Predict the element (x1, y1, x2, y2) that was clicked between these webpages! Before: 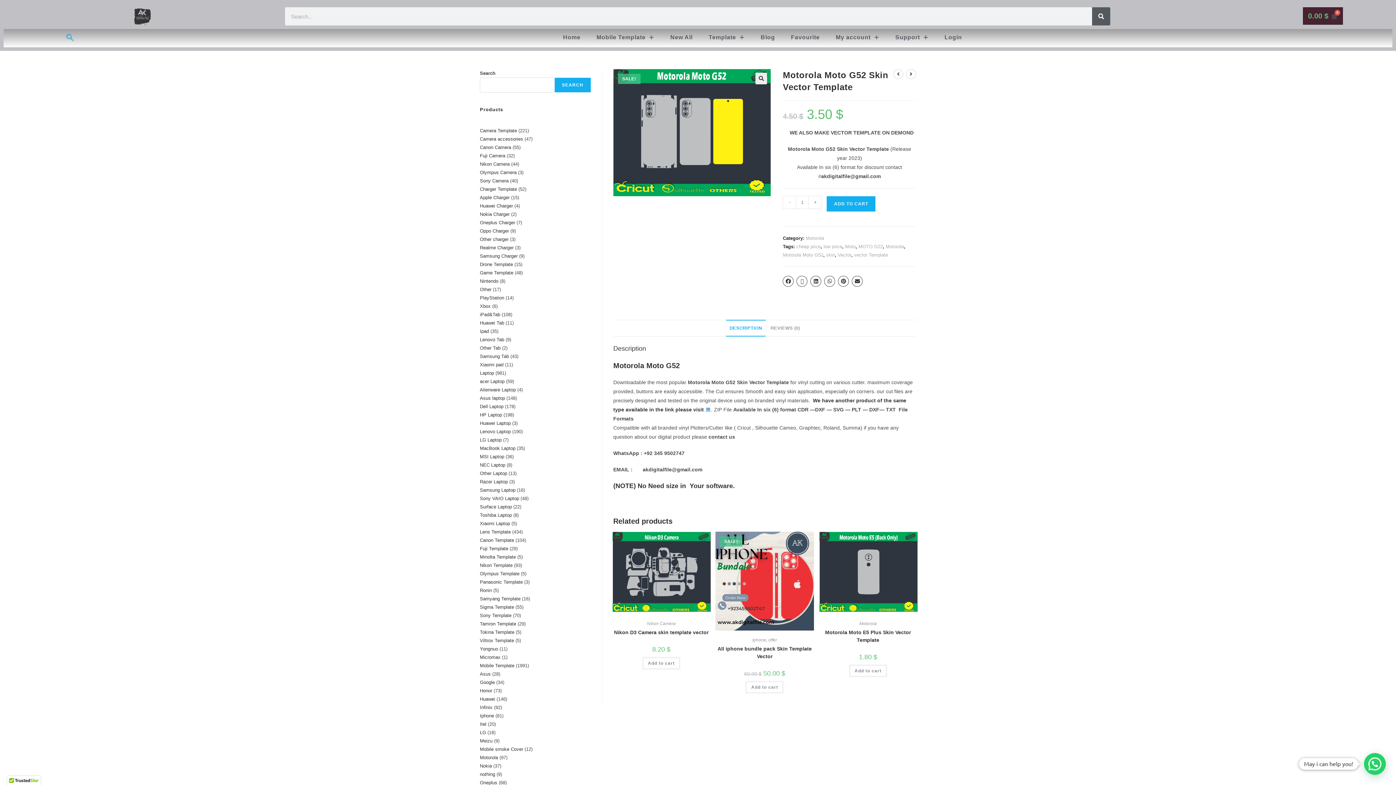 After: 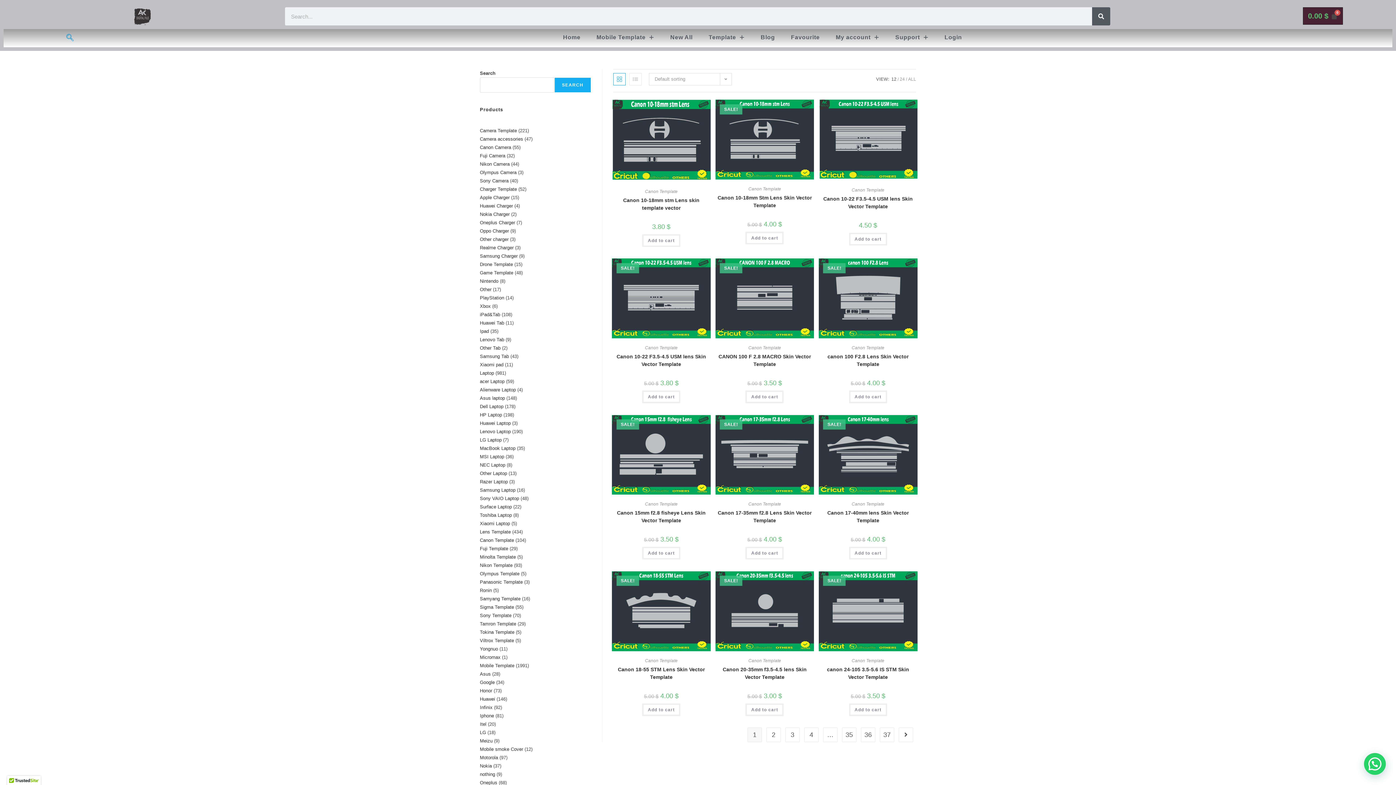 Action: bbox: (480, 529, 510, 534) label: Lens Template